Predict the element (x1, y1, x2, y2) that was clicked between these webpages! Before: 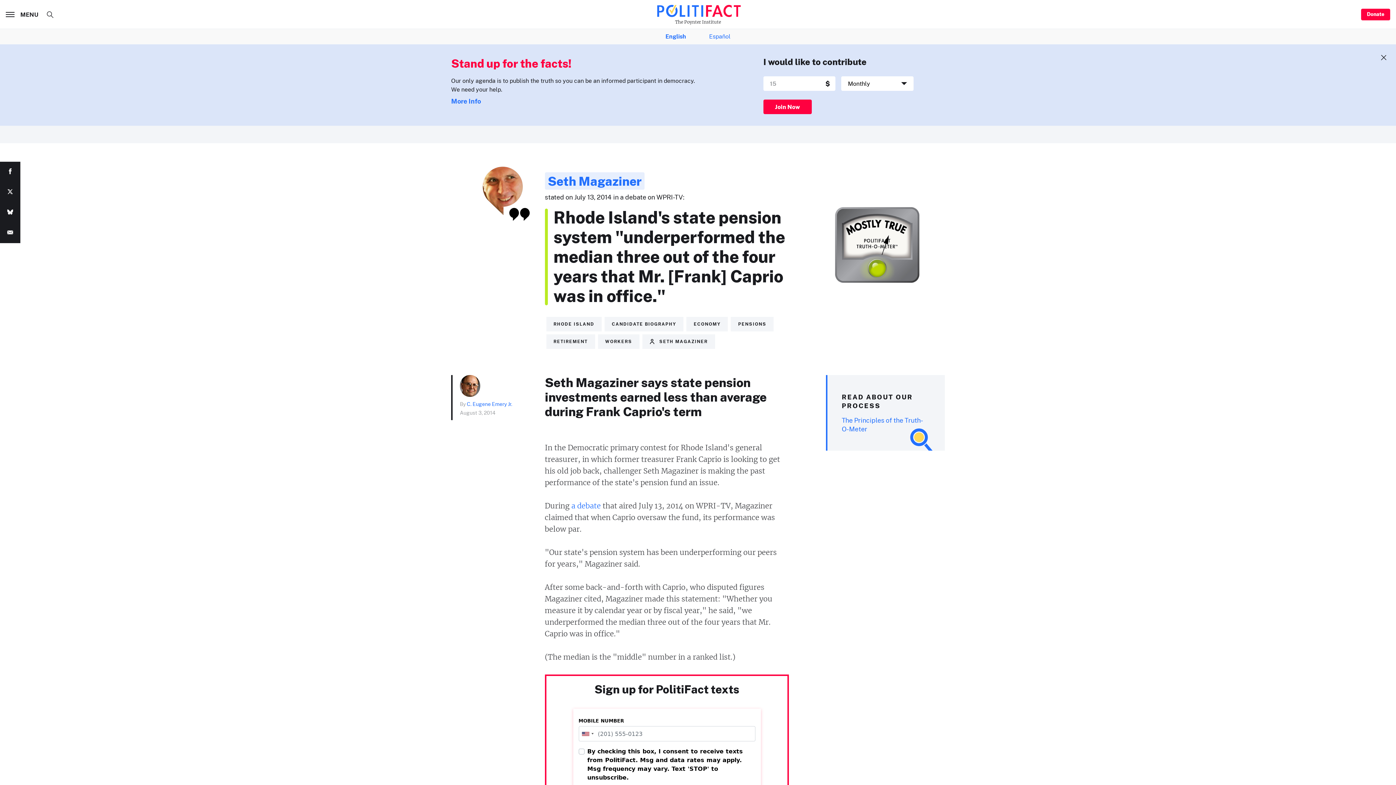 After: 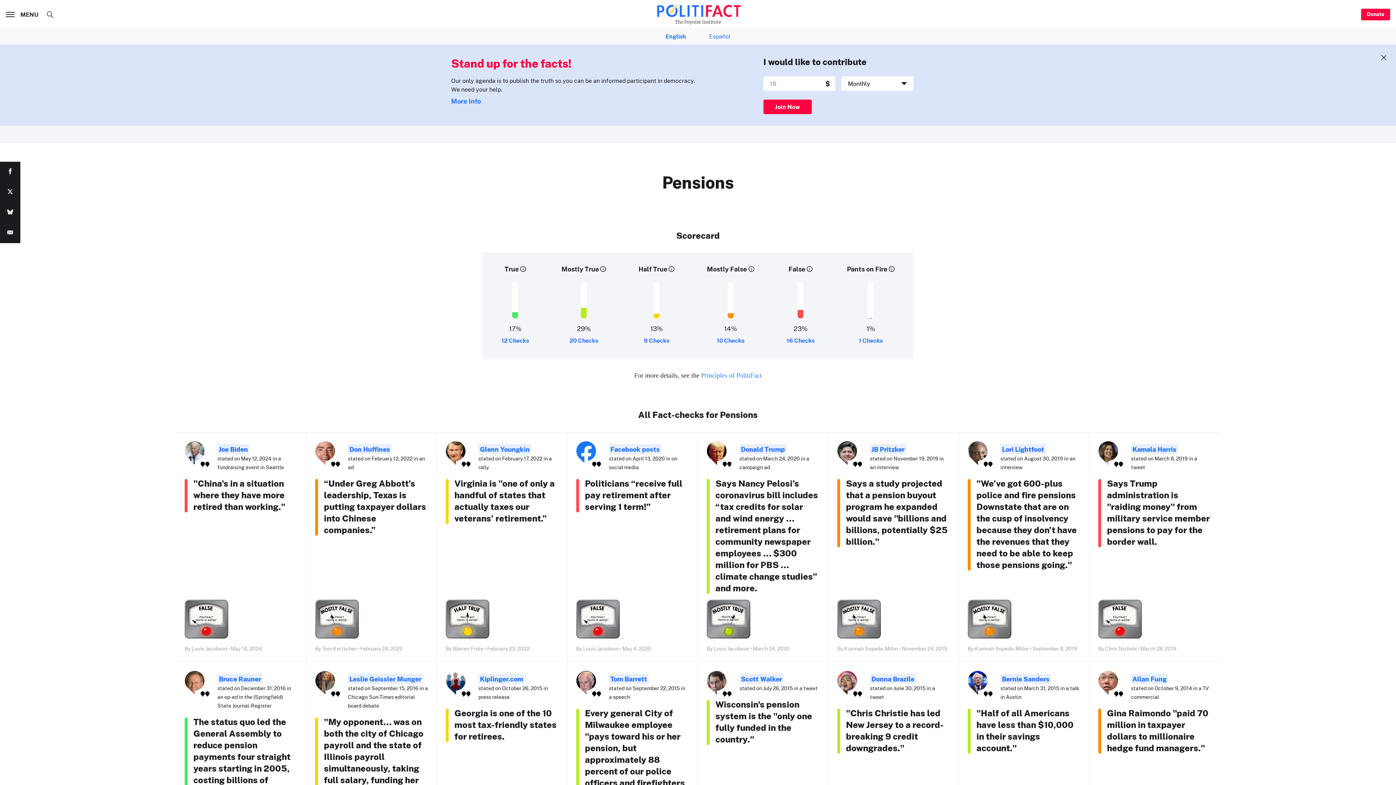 Action: label: PENSIONS bbox: (731, 317, 773, 331)